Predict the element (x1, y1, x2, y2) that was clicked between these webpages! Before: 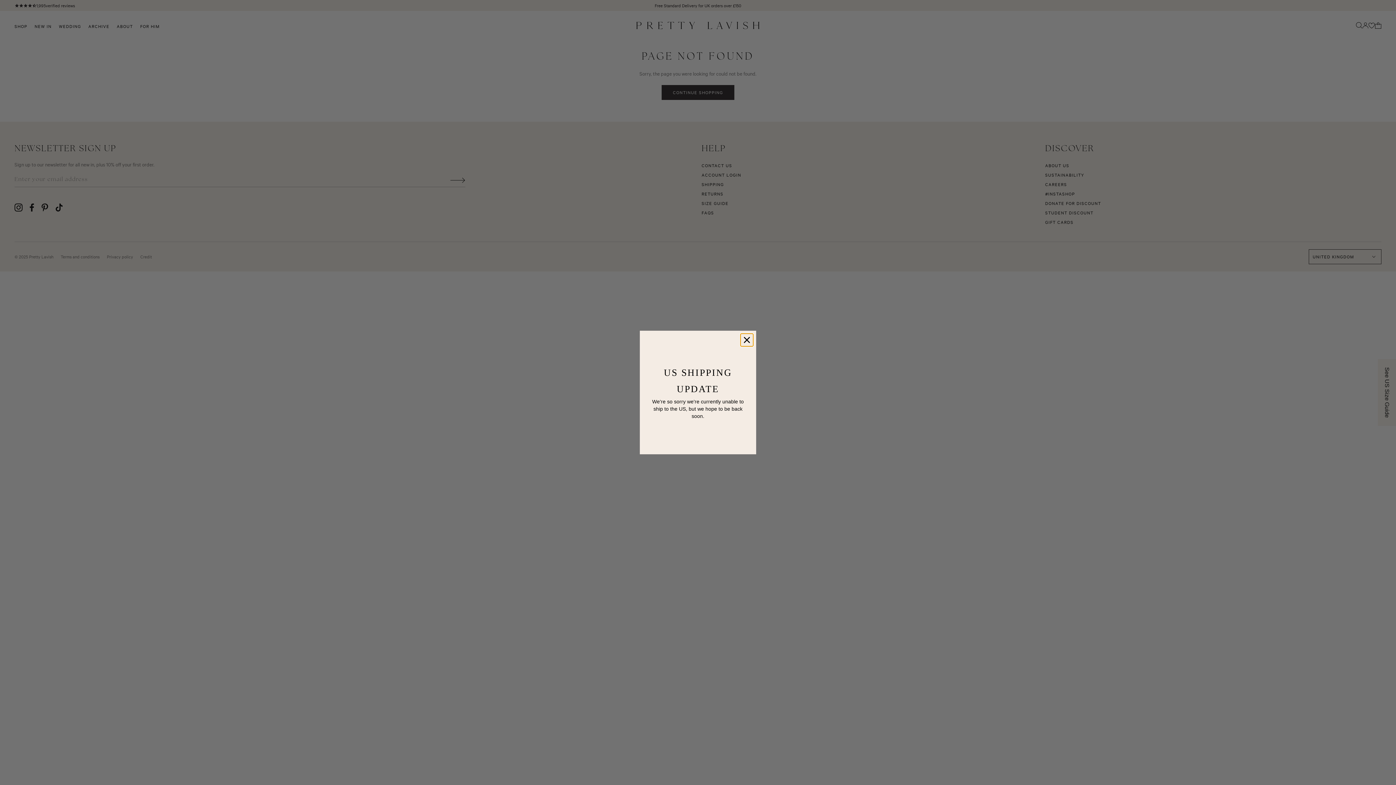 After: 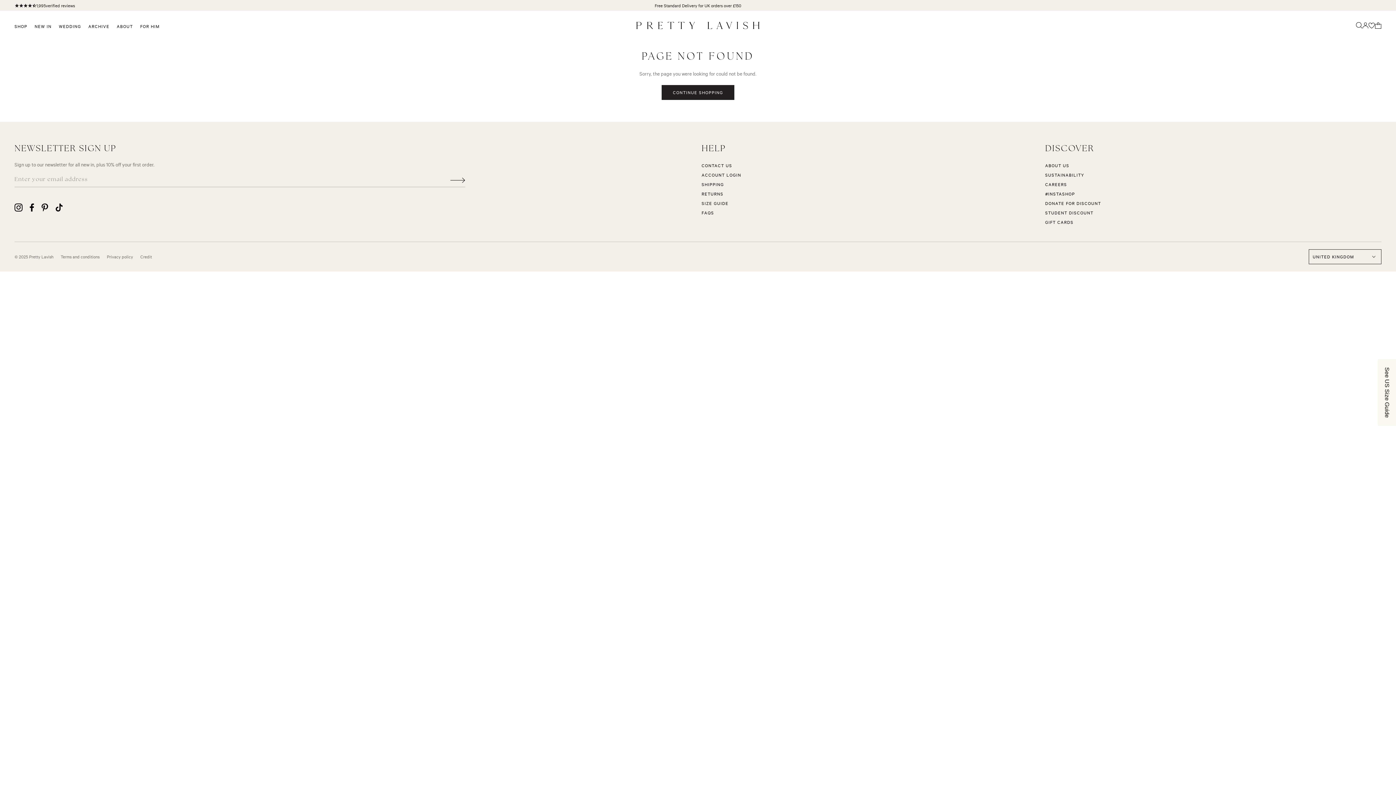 Action: label: Close dialog bbox: (740, 333, 753, 346)